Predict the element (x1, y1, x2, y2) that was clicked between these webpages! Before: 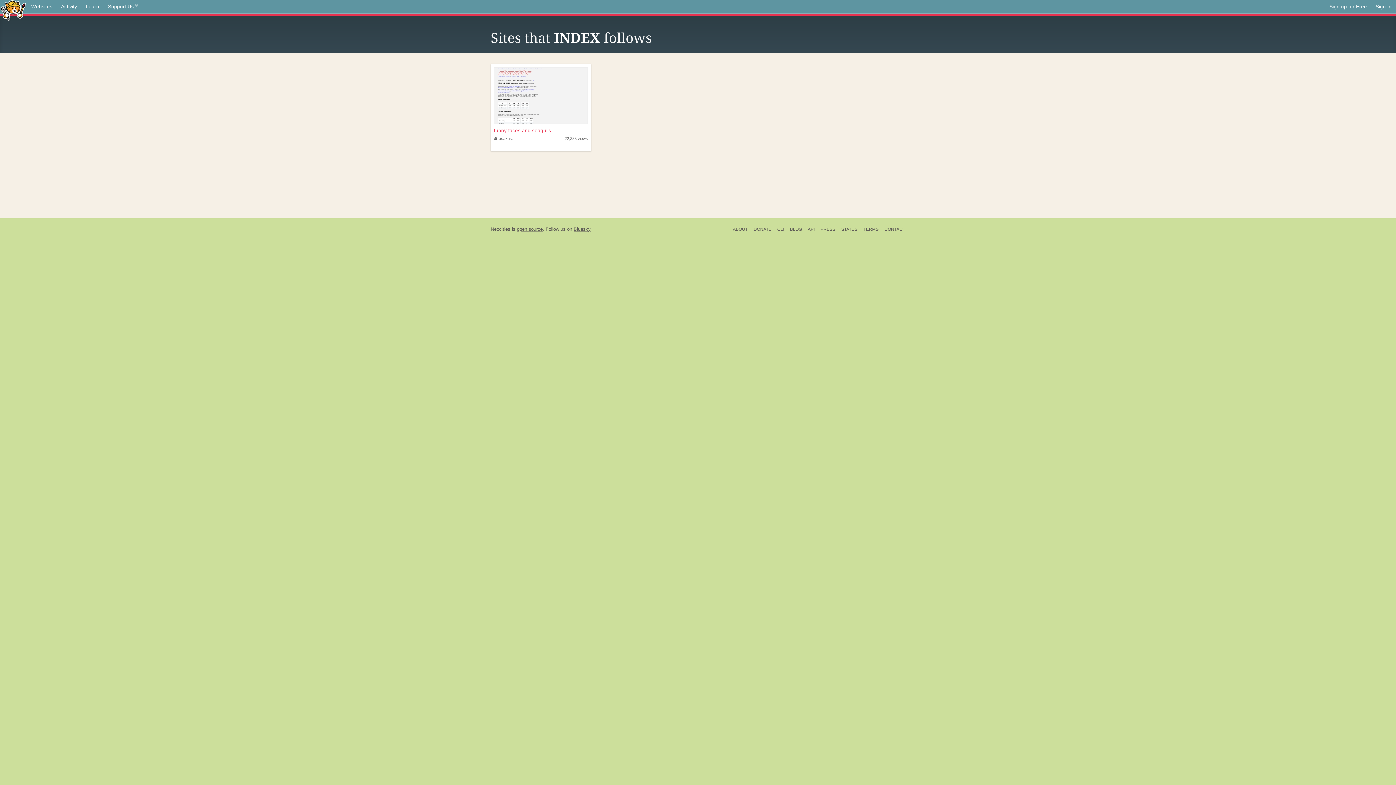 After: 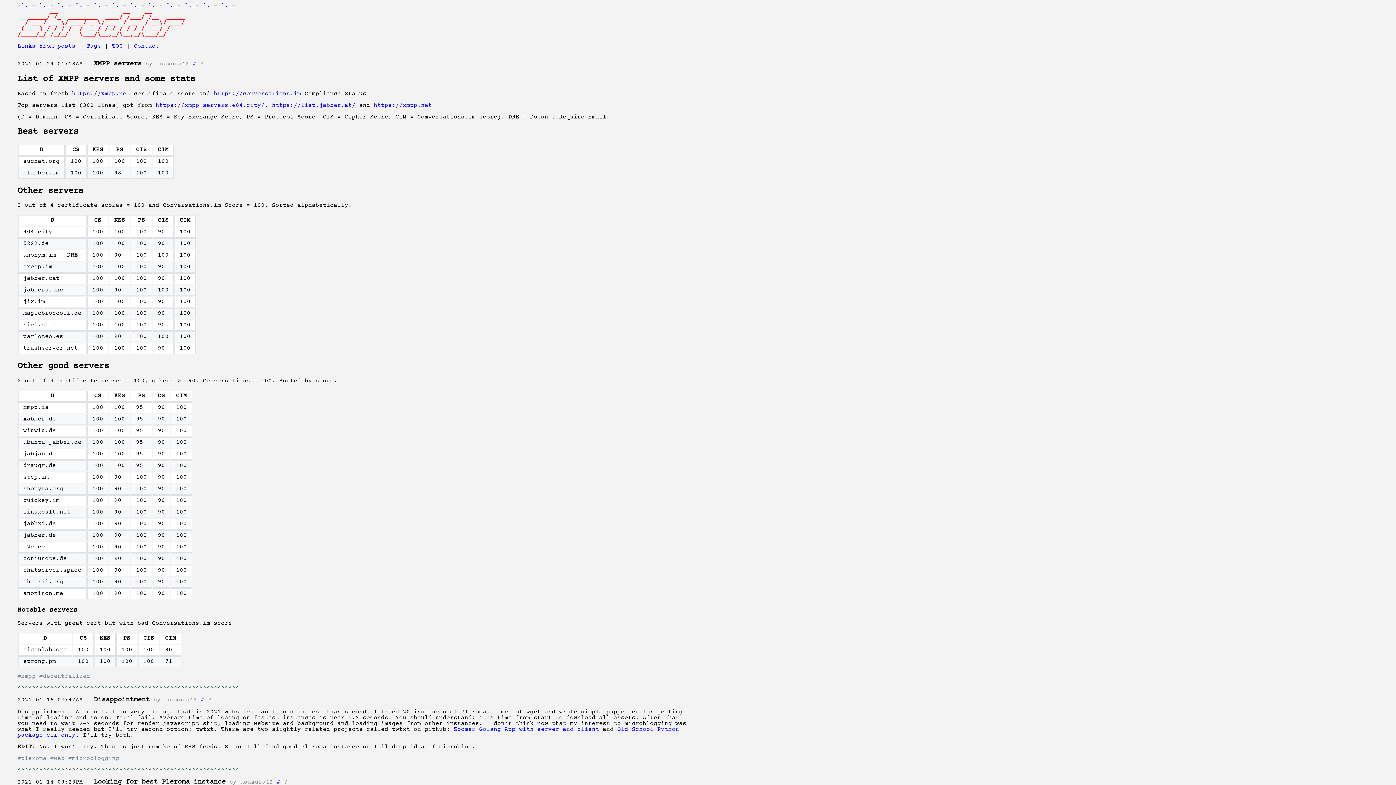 Action: label: funny faces and seagulls bbox: (494, 126, 588, 134)